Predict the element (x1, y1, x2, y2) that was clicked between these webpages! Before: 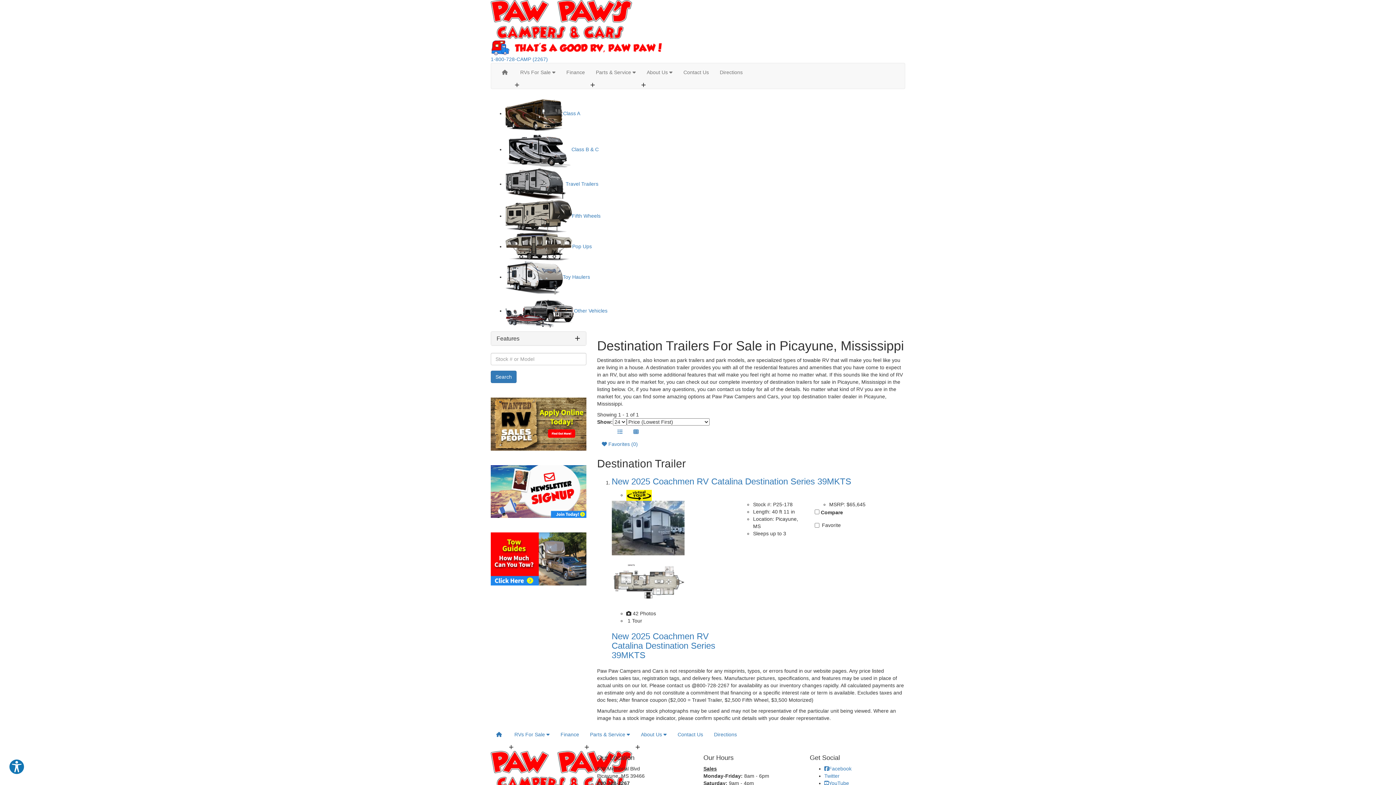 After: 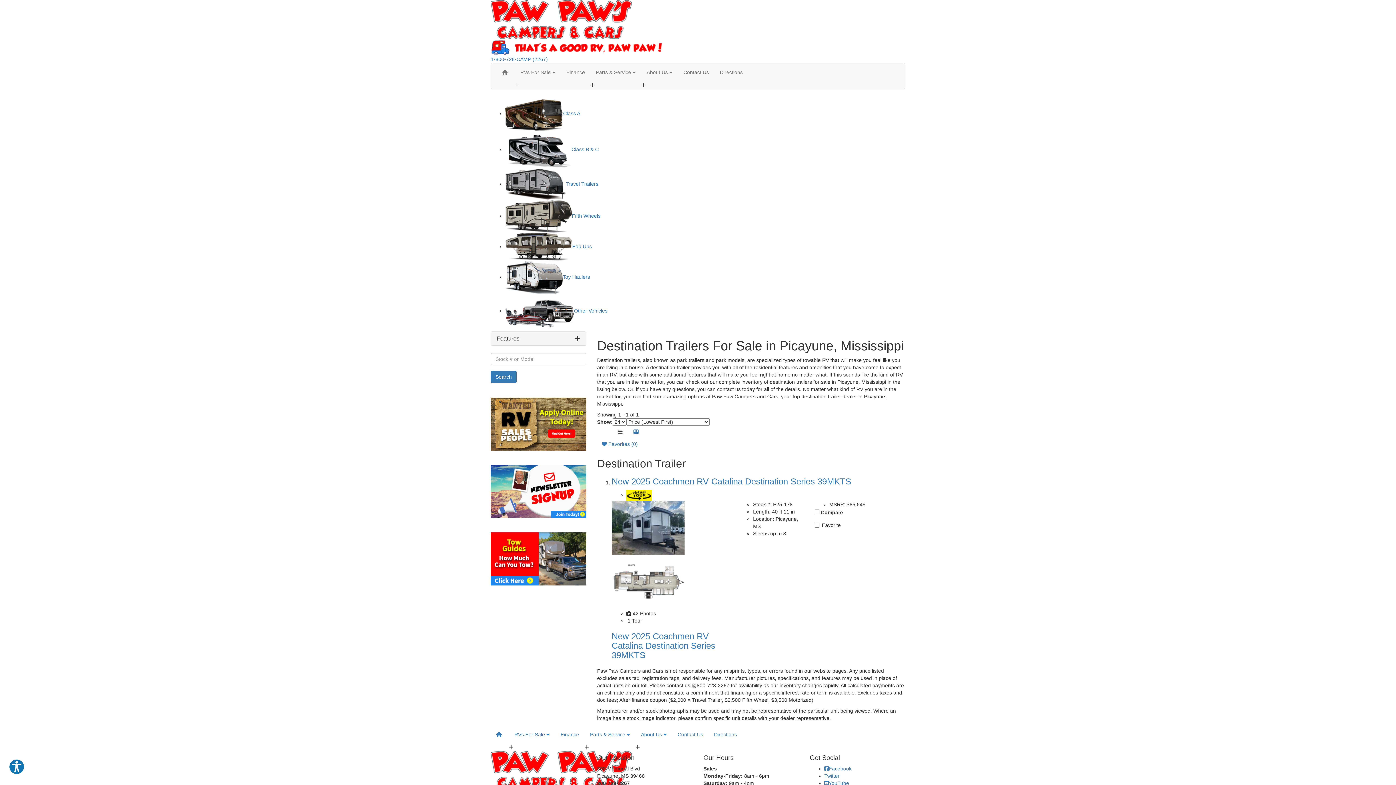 Action: bbox: (612, 425, 627, 438)